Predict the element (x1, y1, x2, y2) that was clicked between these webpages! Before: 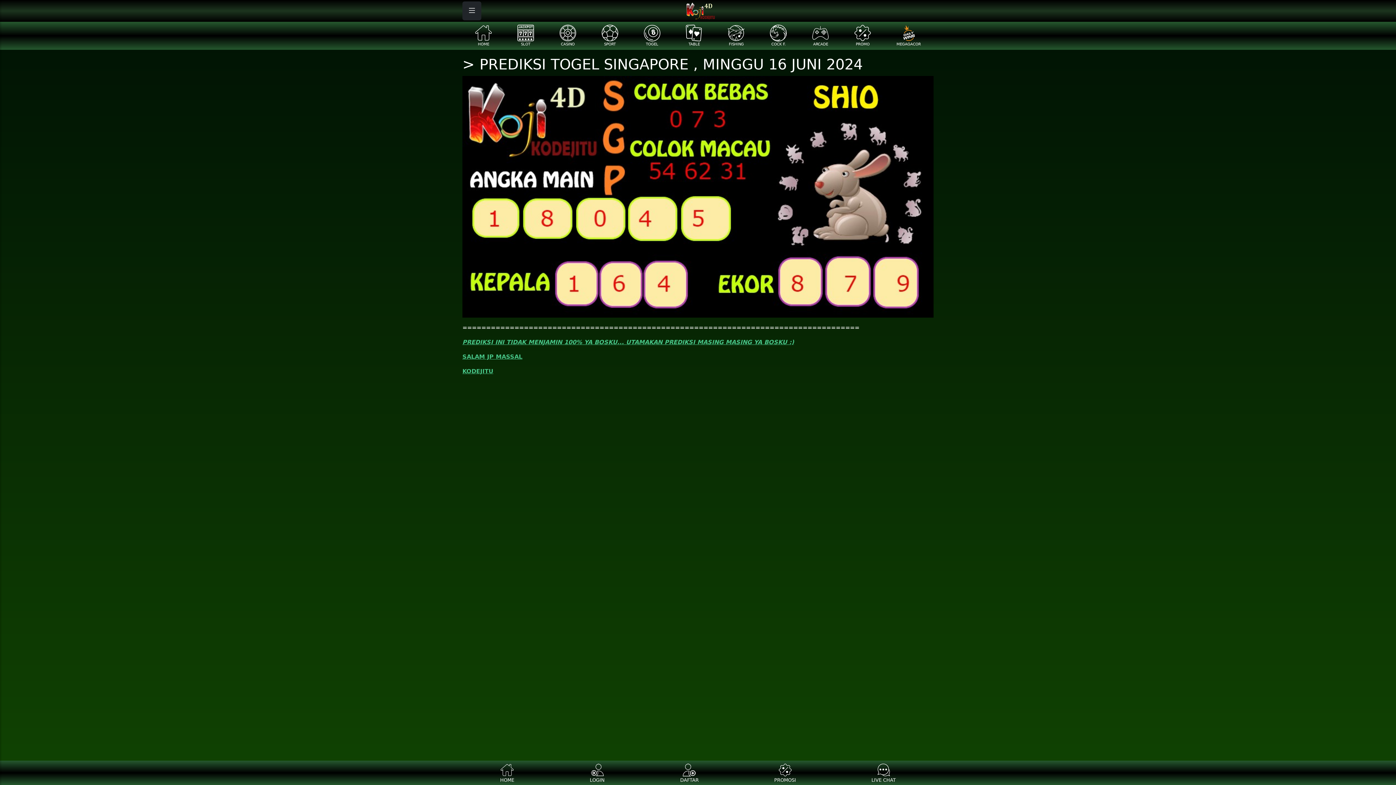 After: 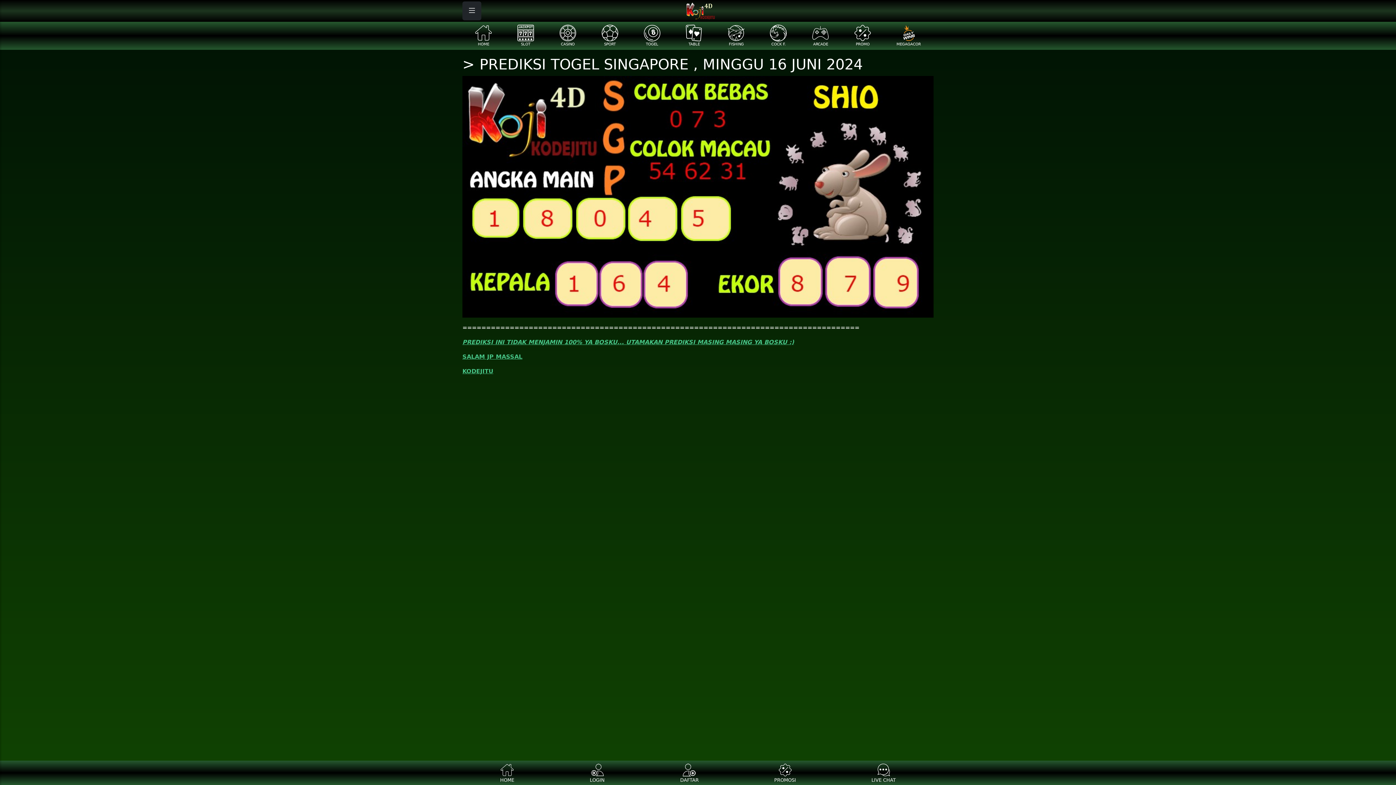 Action: label: LIVE CHAT bbox: (833, 767, 933, 784)